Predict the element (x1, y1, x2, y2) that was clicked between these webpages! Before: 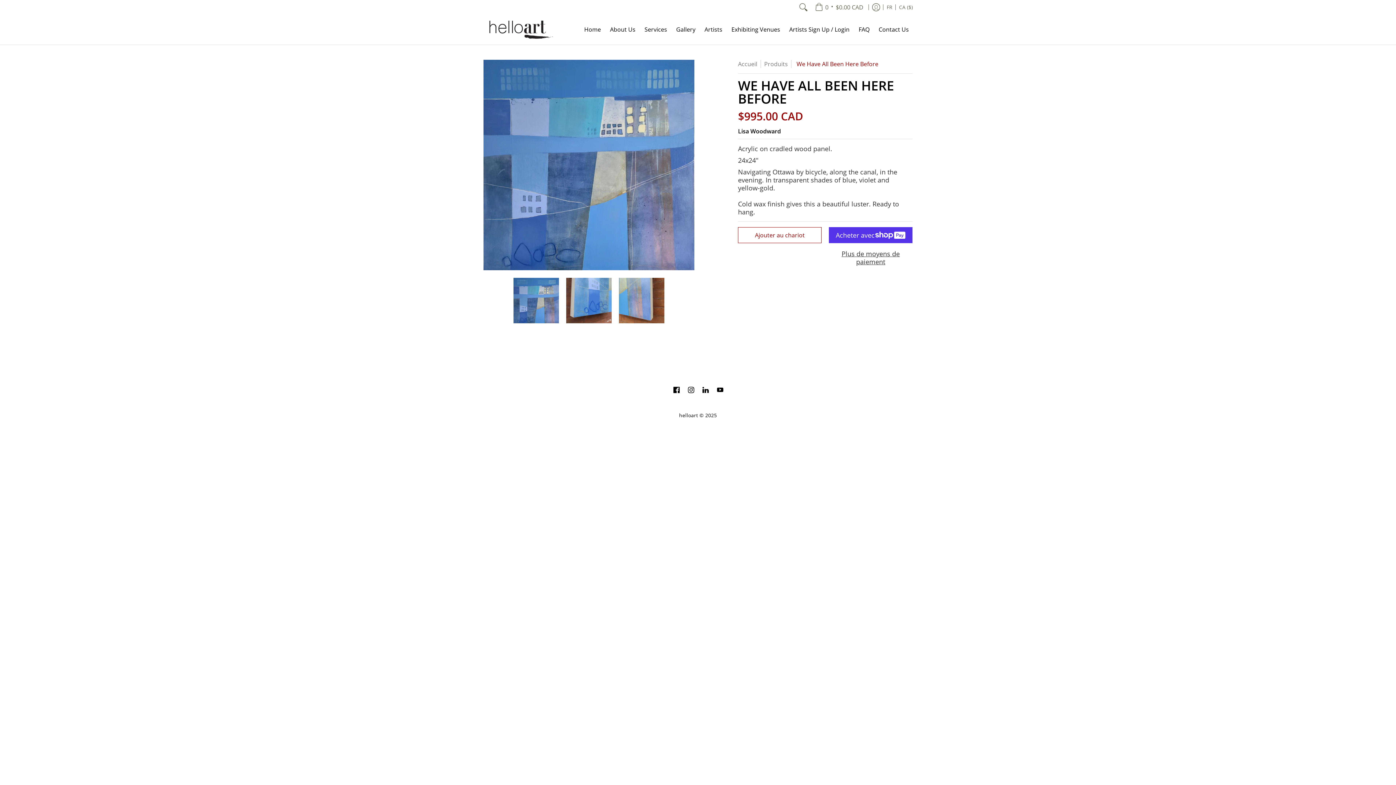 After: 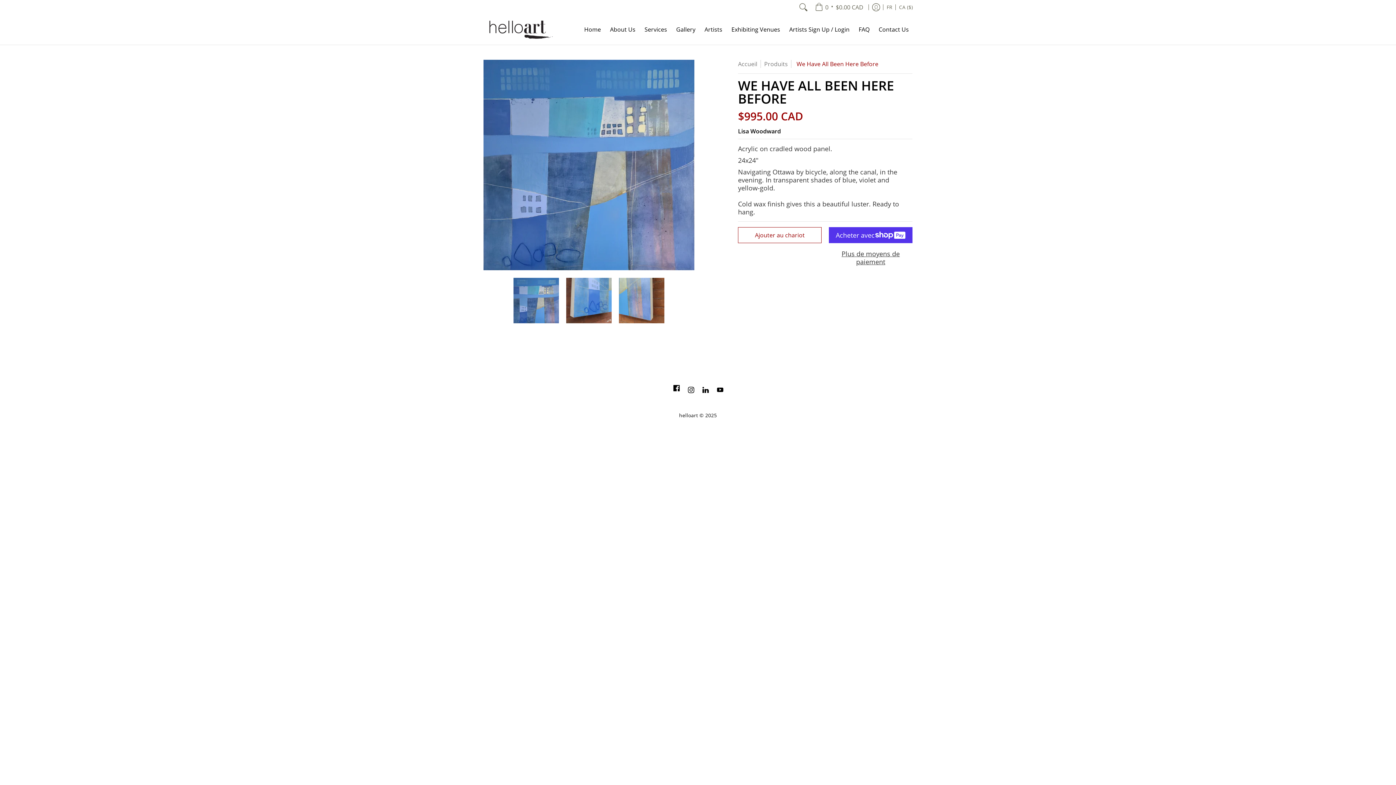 Action: label: Voir helloart sur Facebook bbox: (671, 384, 681, 397)